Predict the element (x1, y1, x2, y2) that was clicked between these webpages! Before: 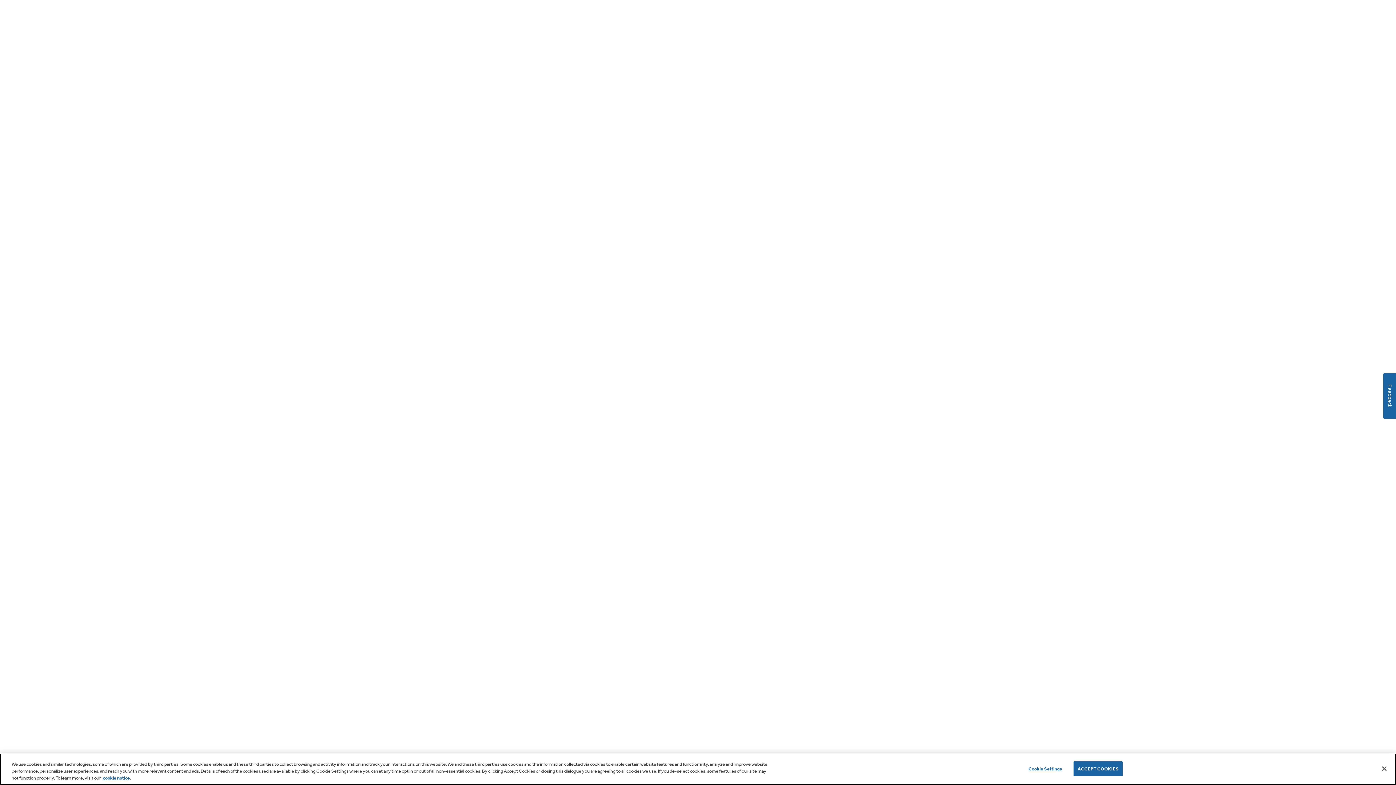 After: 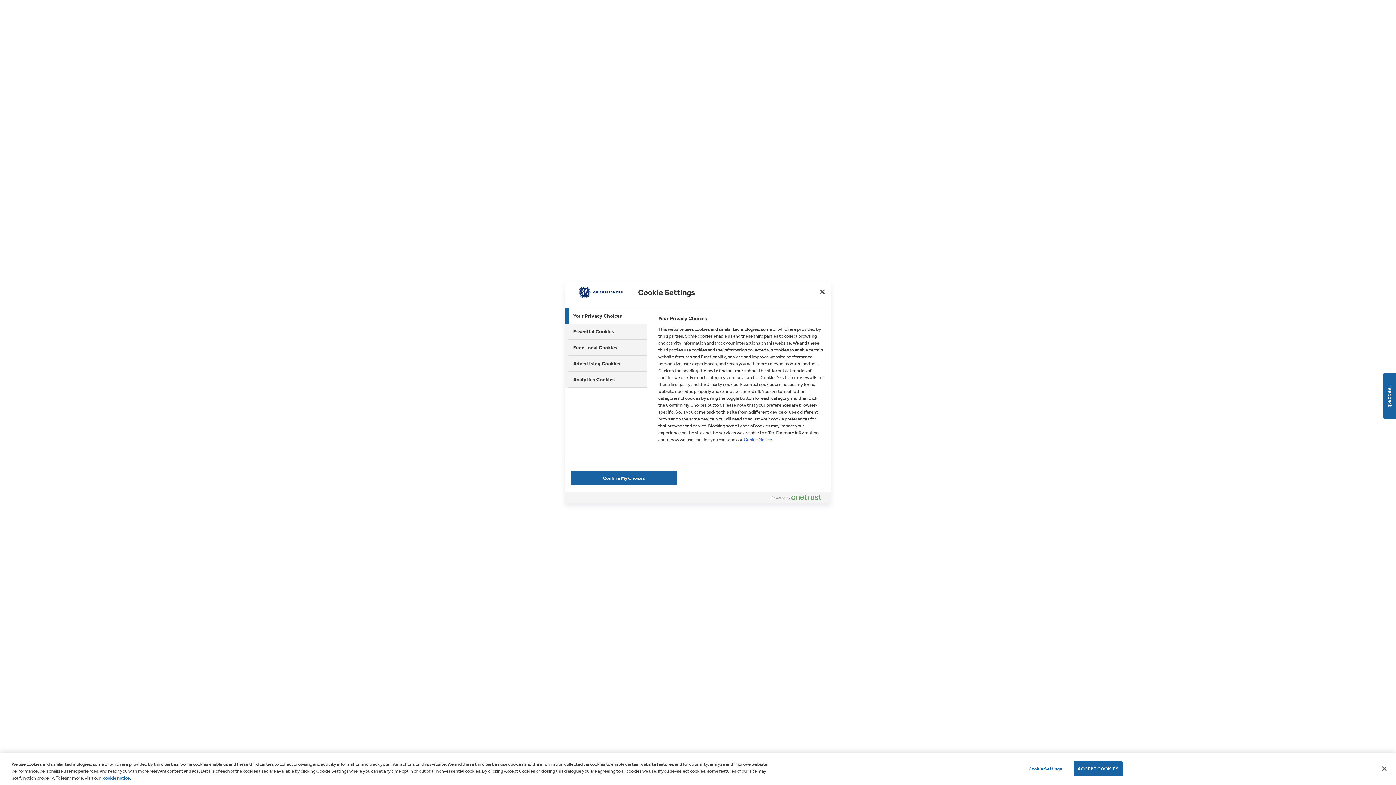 Action: label: Cookie Settings bbox: (1022, 762, 1068, 776)